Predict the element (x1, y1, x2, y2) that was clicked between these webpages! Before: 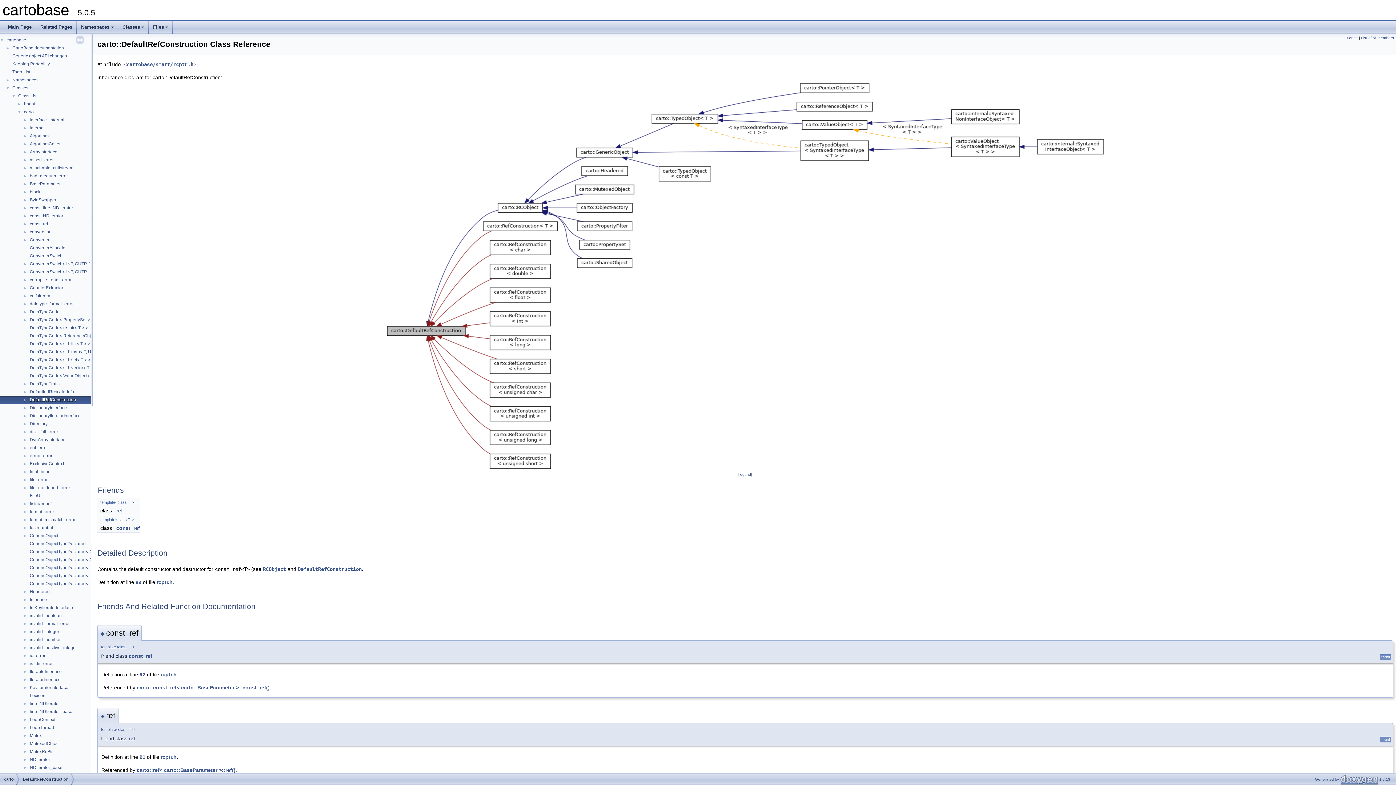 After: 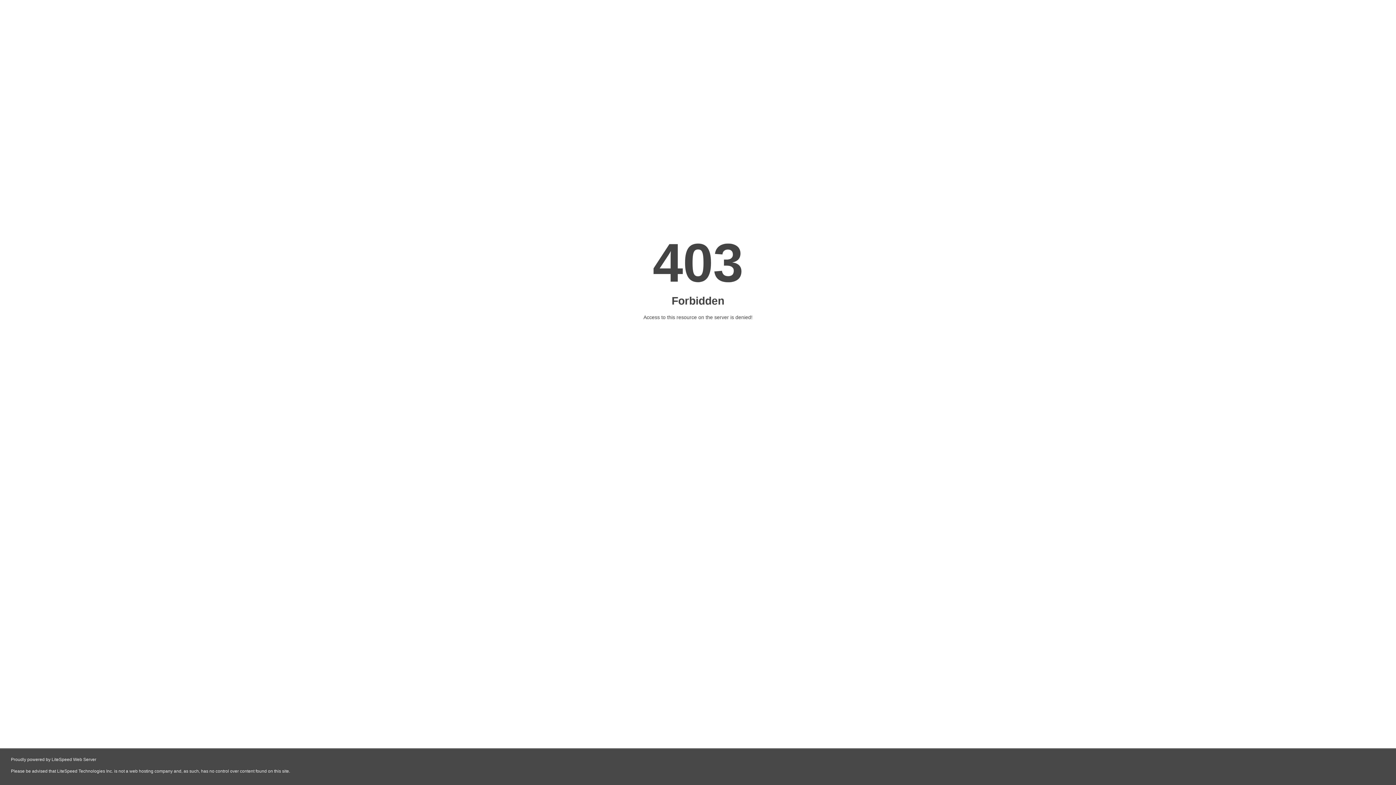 Action: bbox: (1340, 777, 1378, 781)